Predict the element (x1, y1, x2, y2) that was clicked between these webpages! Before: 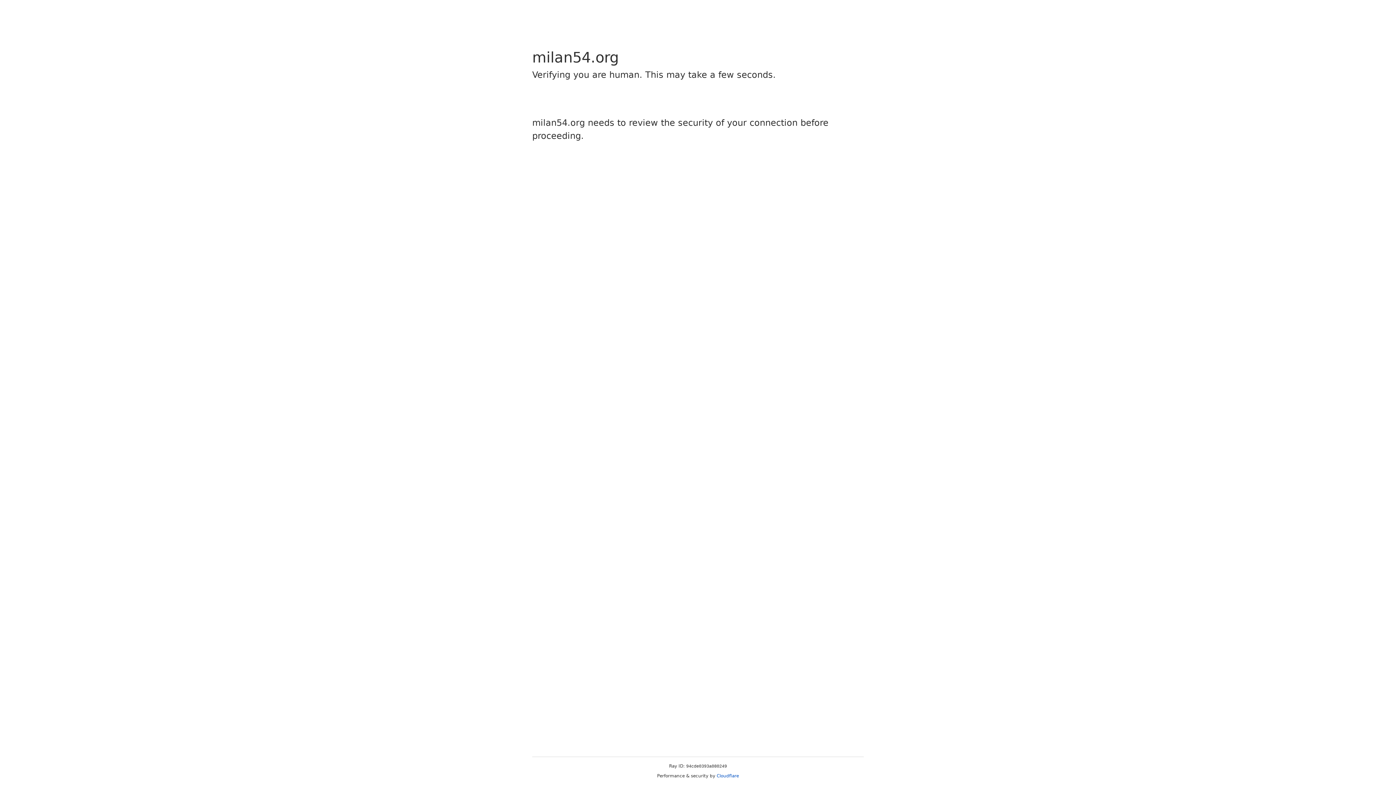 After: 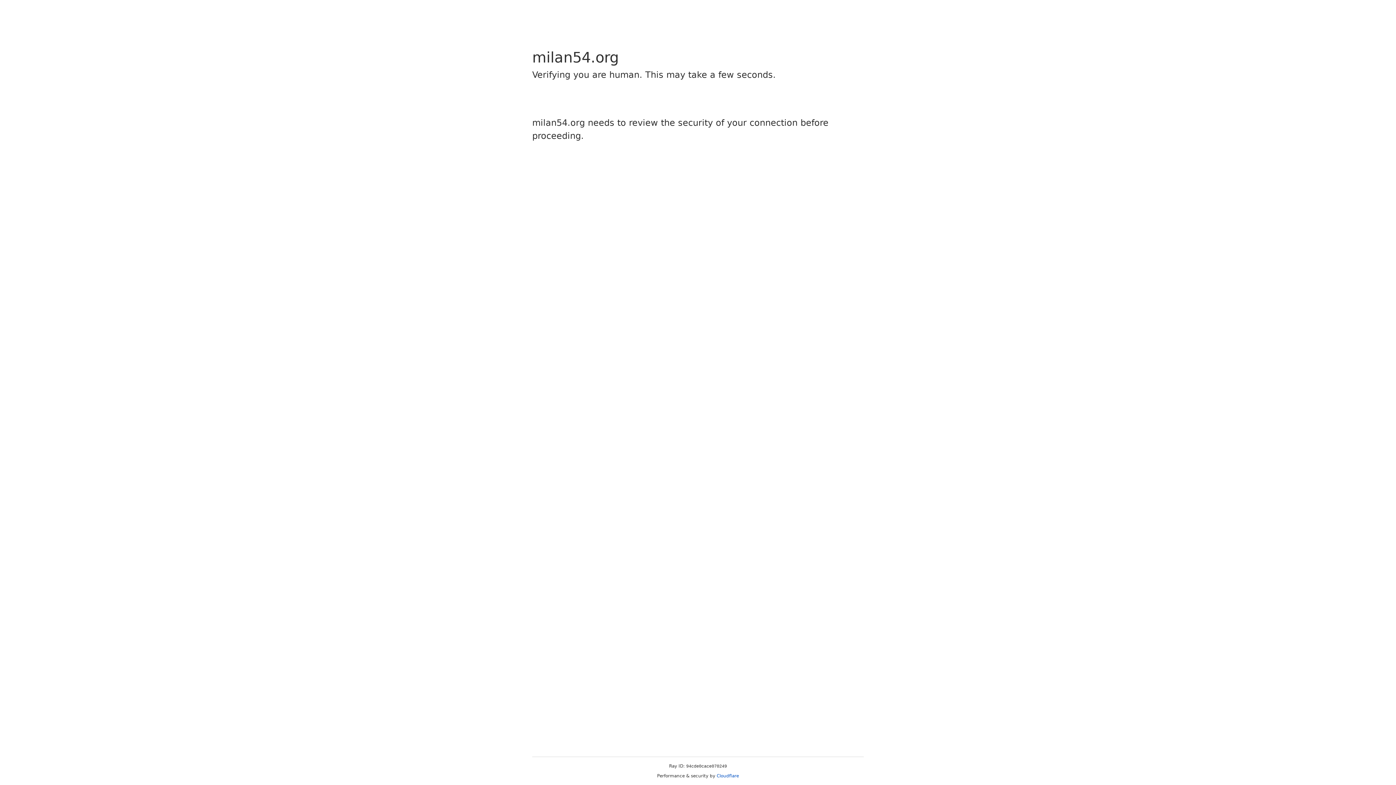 Action: label: Cloudflare bbox: (716, 773, 739, 778)